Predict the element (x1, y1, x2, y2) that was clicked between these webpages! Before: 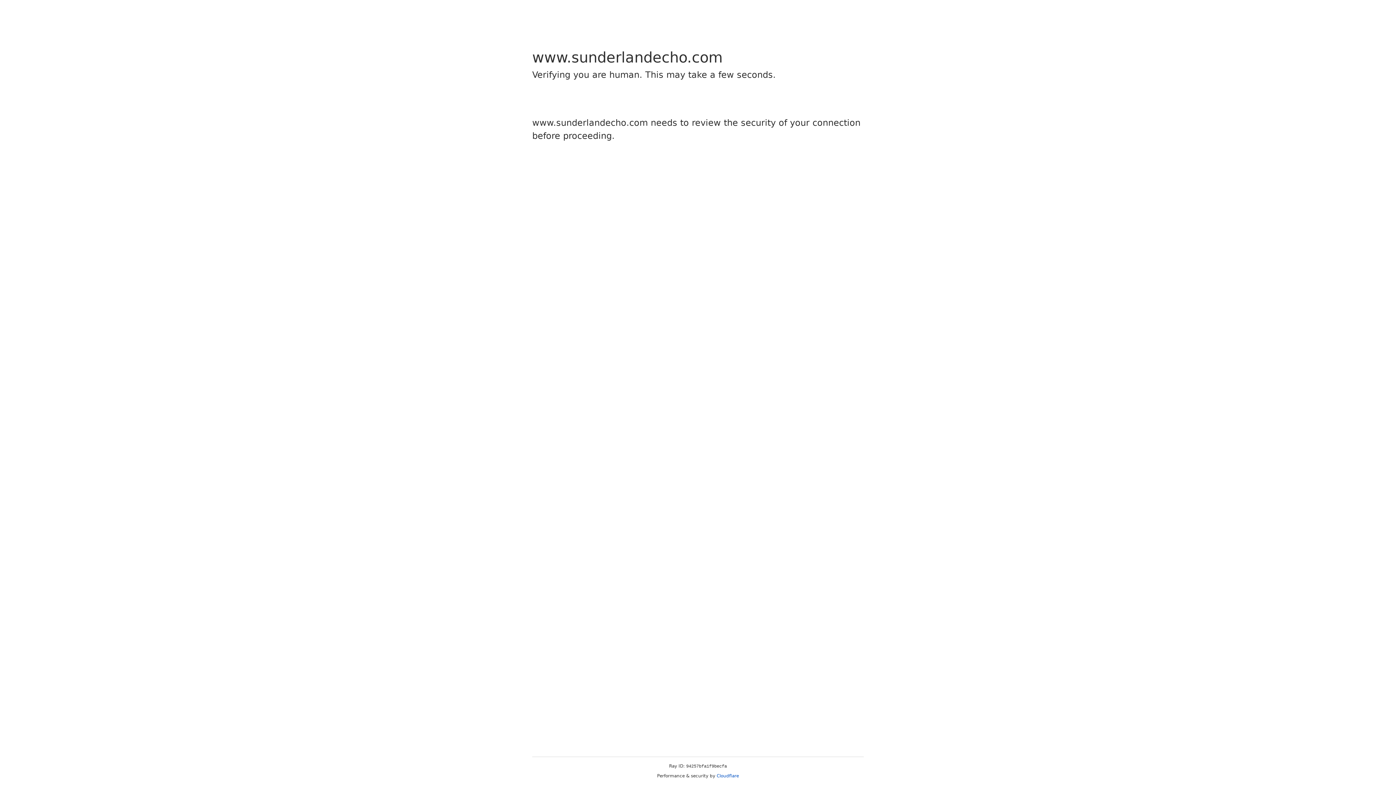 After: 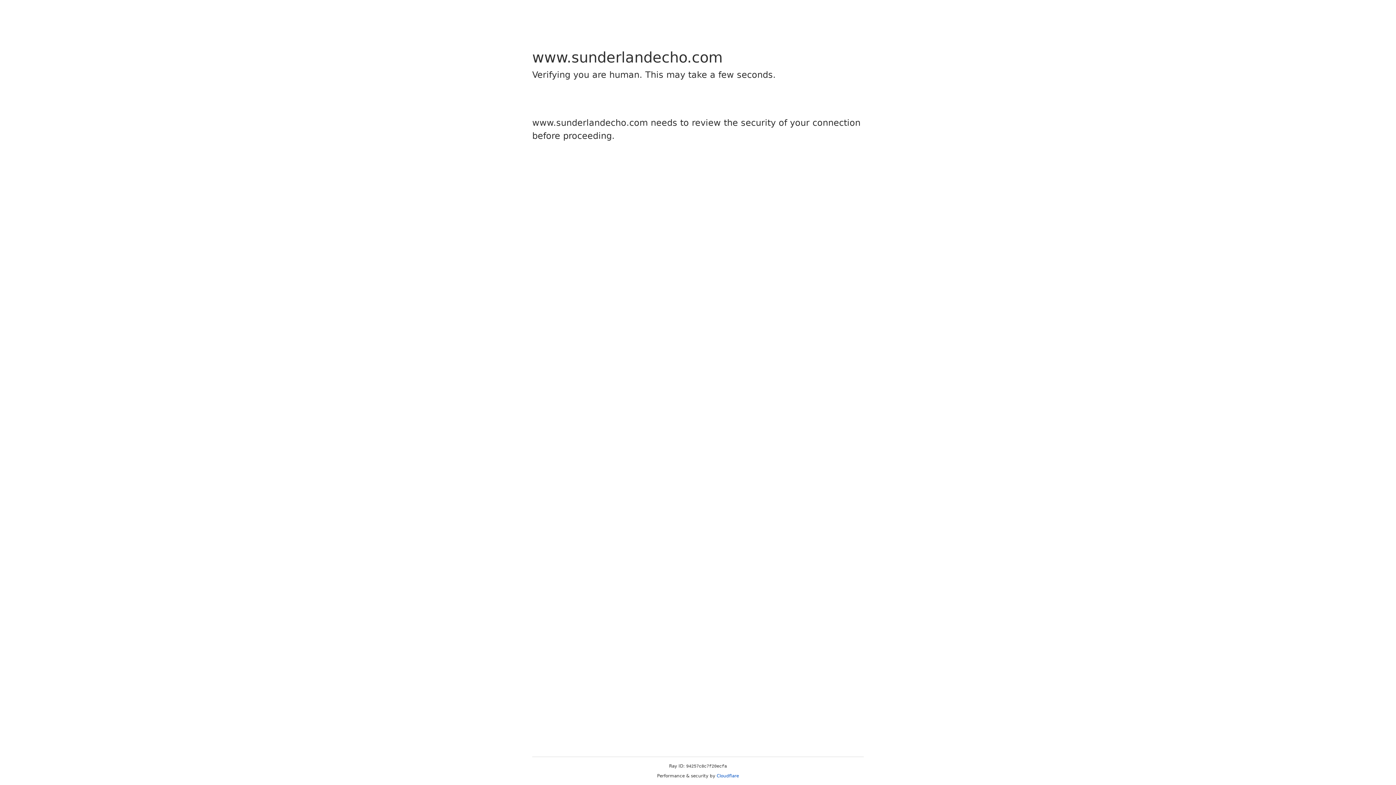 Action: label: Cloudflare bbox: (716, 773, 739, 778)